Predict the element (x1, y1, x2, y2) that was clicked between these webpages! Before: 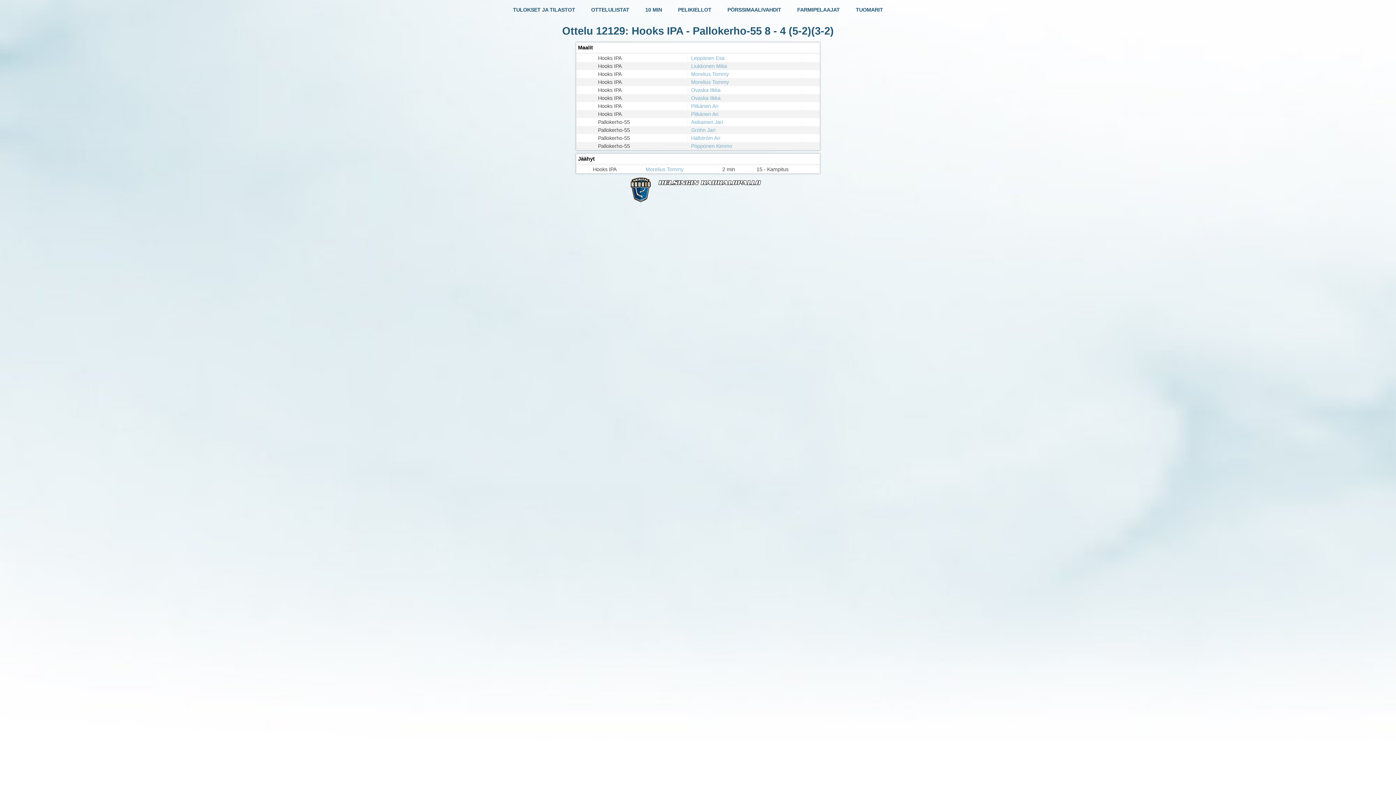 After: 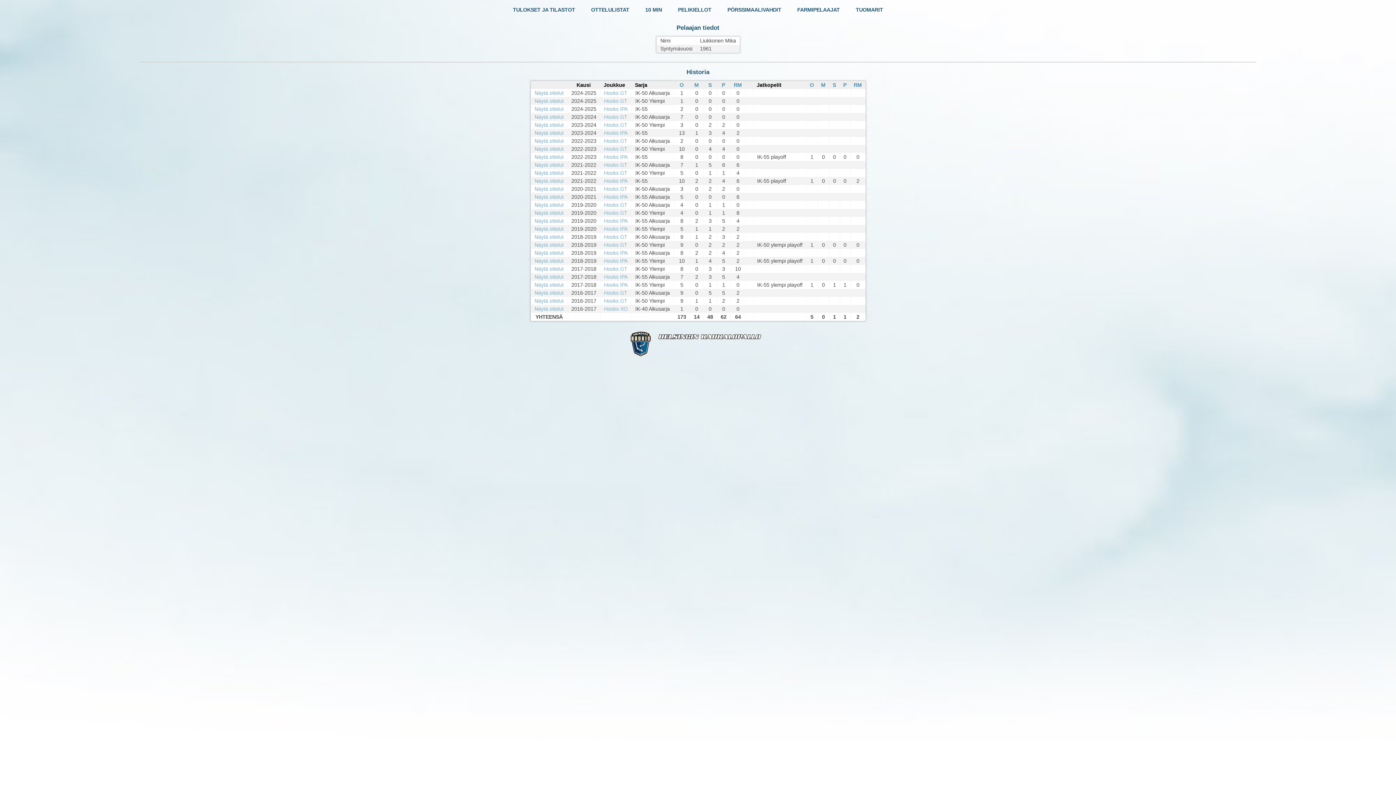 Action: label: Liukkonen Mika bbox: (691, 63, 727, 69)